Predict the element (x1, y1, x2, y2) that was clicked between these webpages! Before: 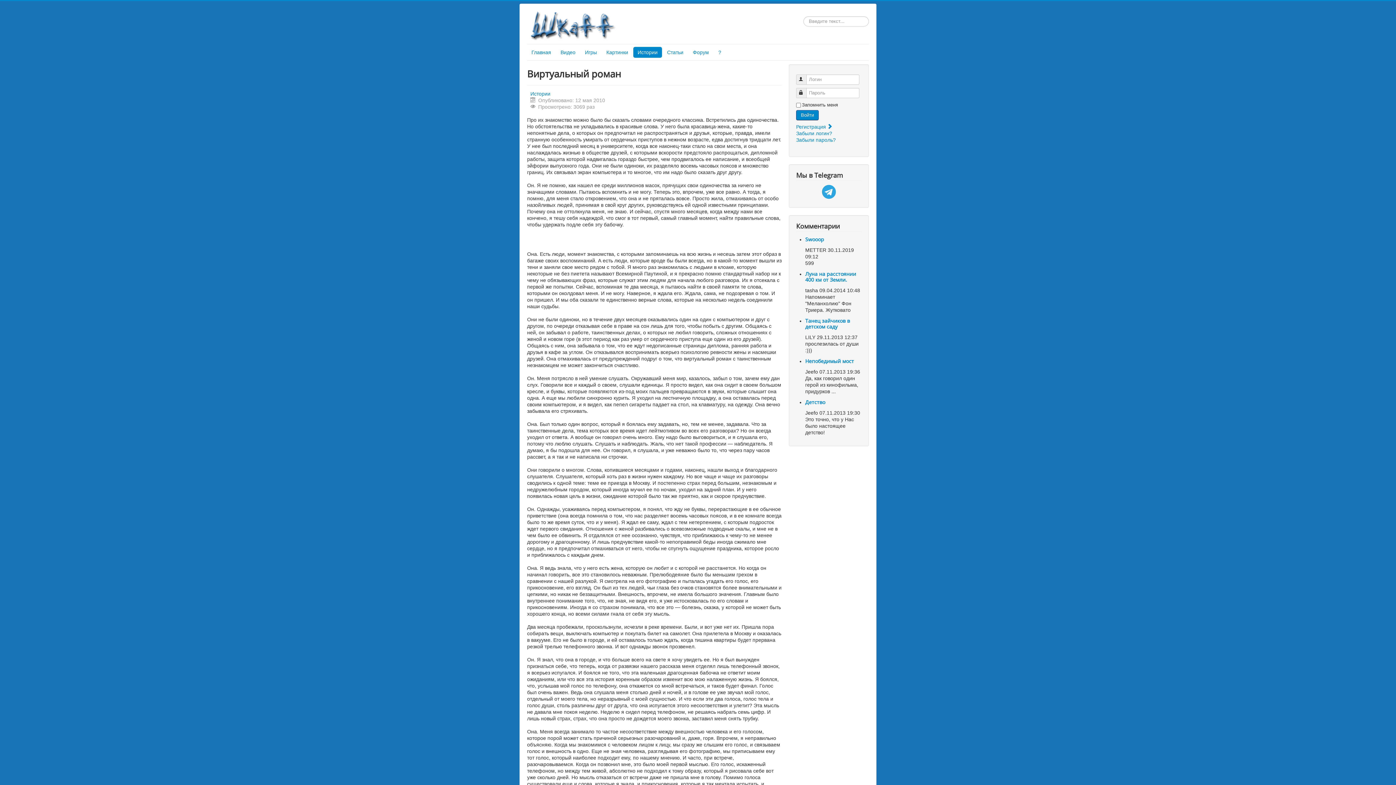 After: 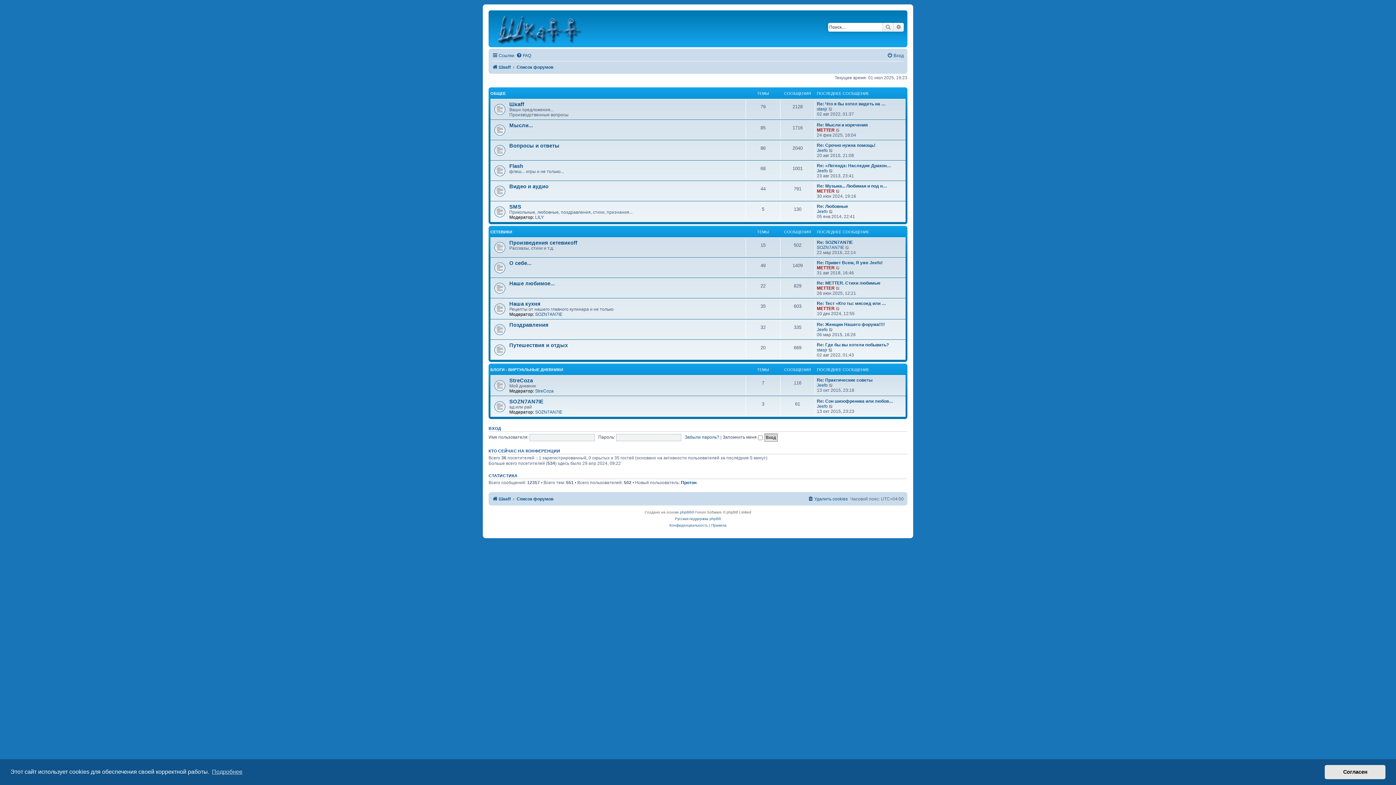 Action: label: Форум bbox: (688, 46, 713, 57)